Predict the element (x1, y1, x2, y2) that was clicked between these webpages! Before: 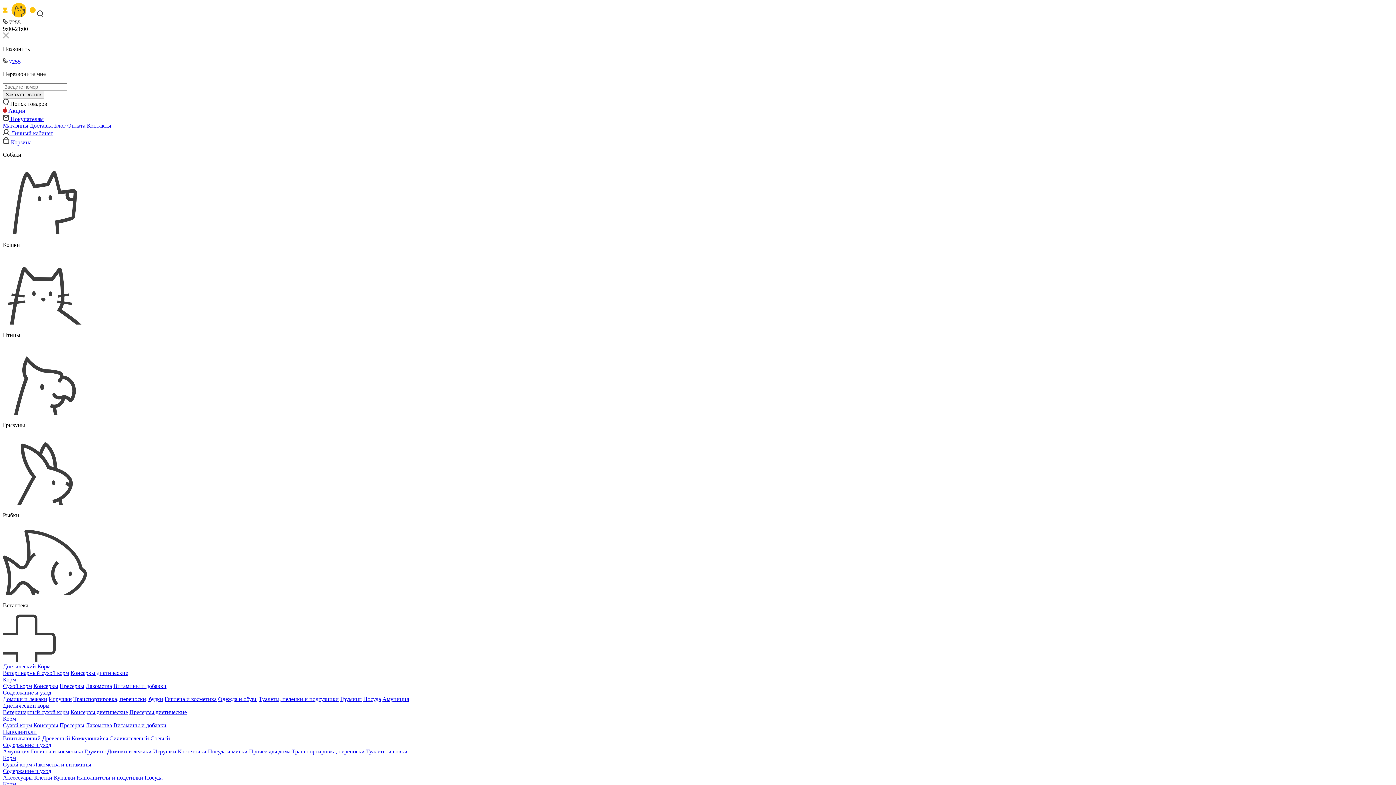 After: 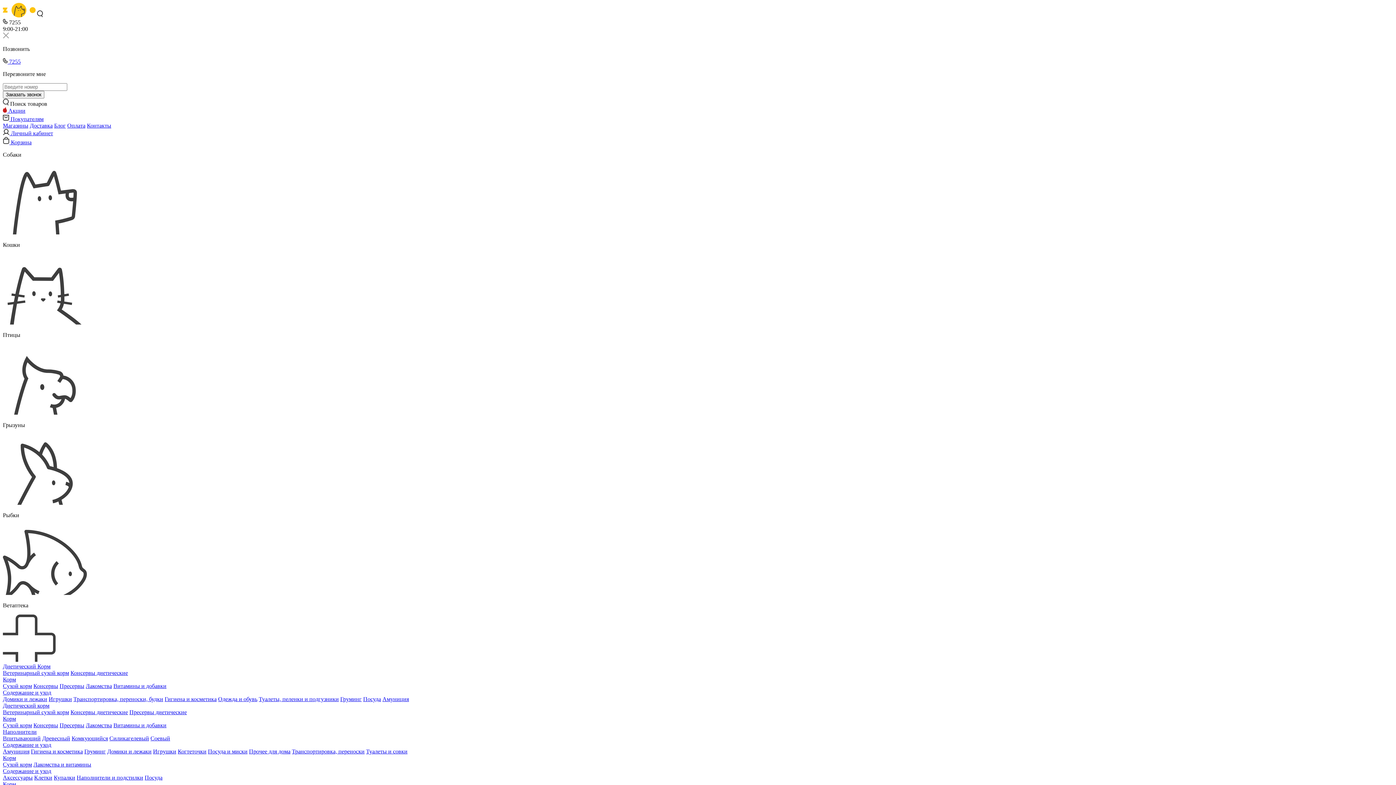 Action: label: Когтеточки bbox: (177, 748, 206, 754)